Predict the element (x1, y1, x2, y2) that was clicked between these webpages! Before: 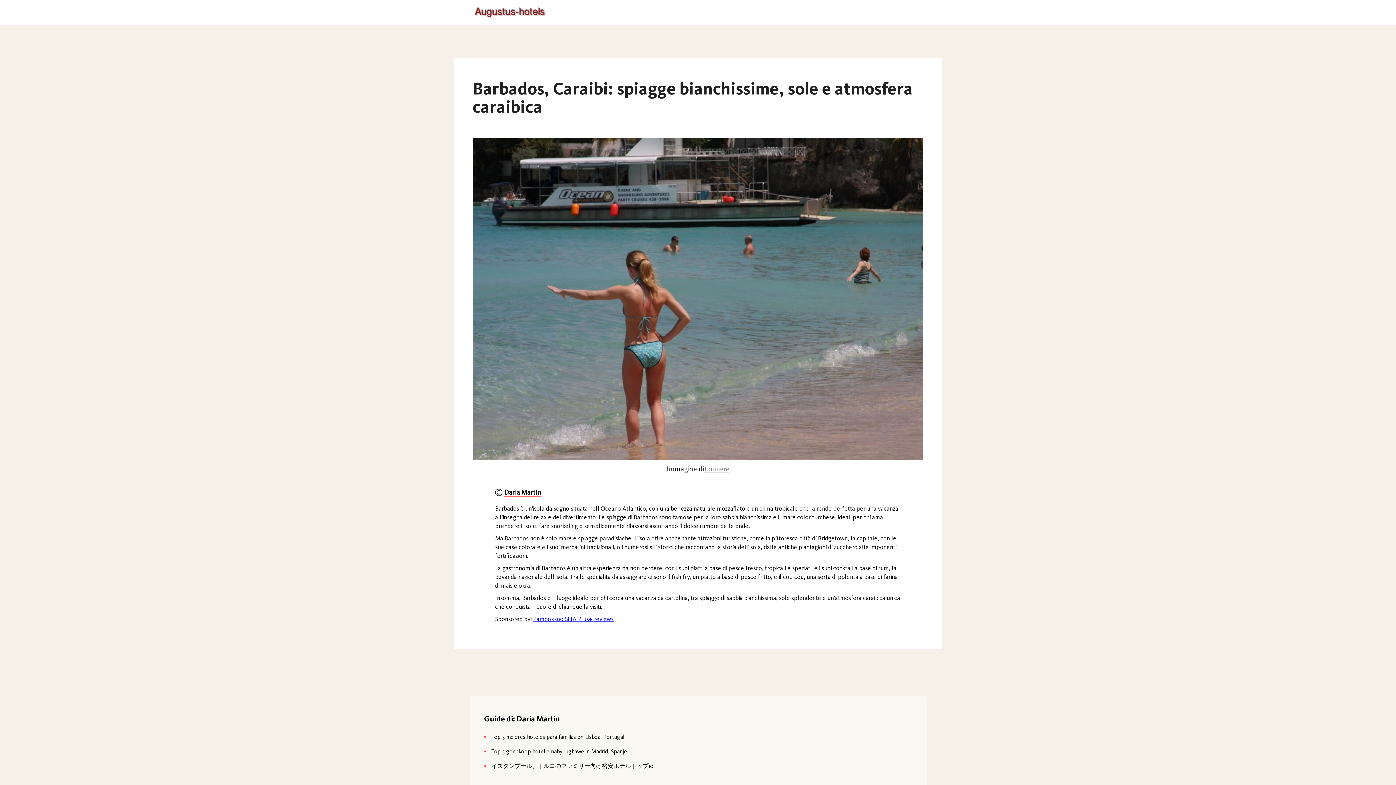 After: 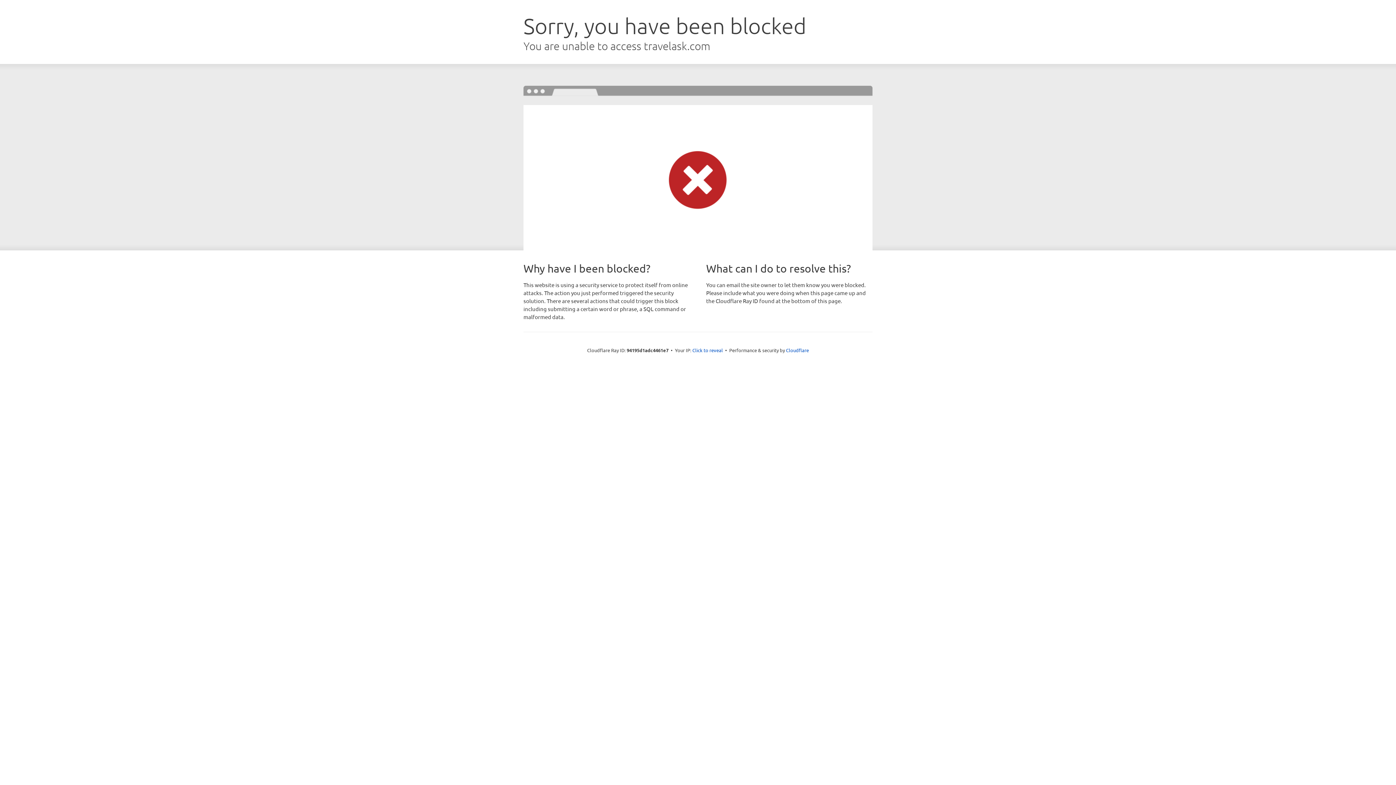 Action: label: Daria Martin bbox: (495, 488, 541, 497)